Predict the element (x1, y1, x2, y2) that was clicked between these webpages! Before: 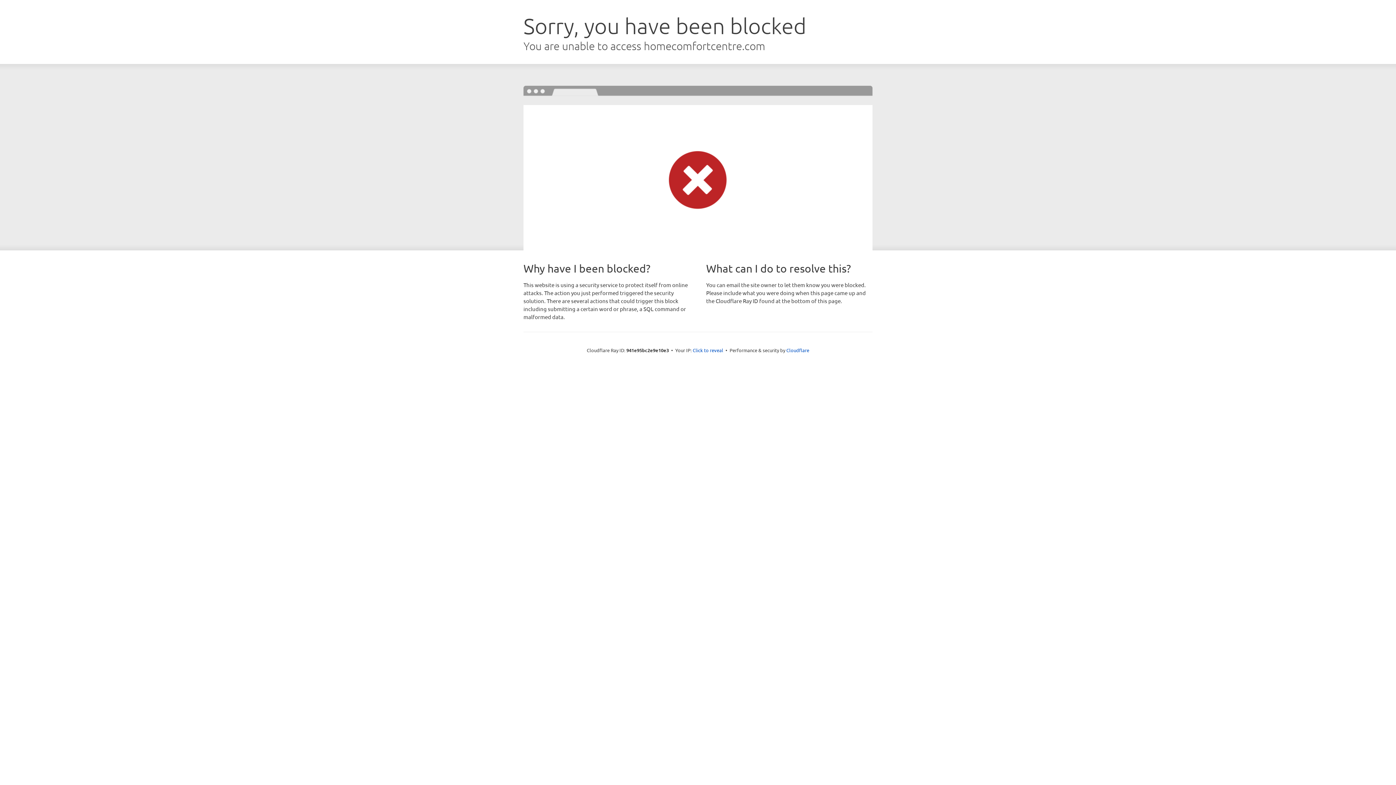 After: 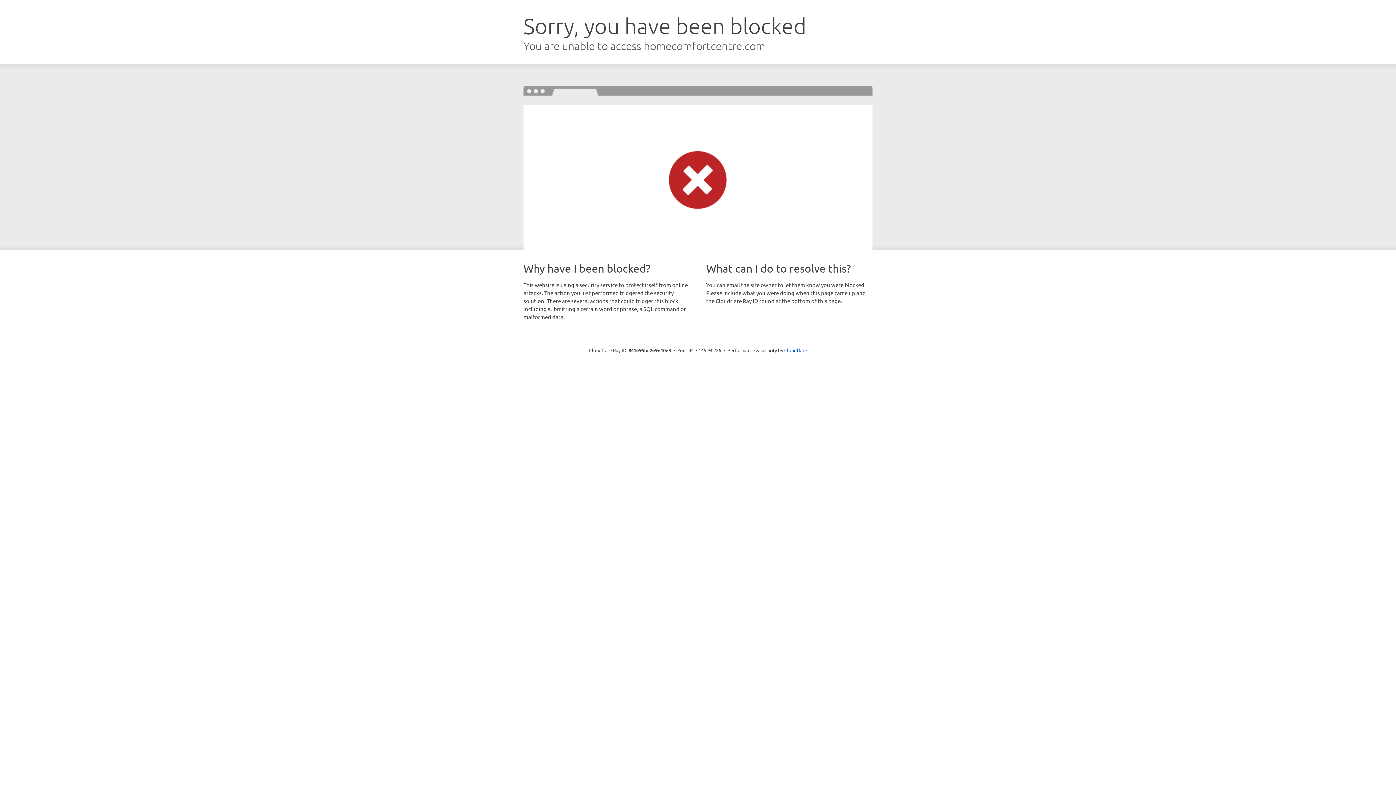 Action: bbox: (692, 346, 723, 353) label: Click to reveal